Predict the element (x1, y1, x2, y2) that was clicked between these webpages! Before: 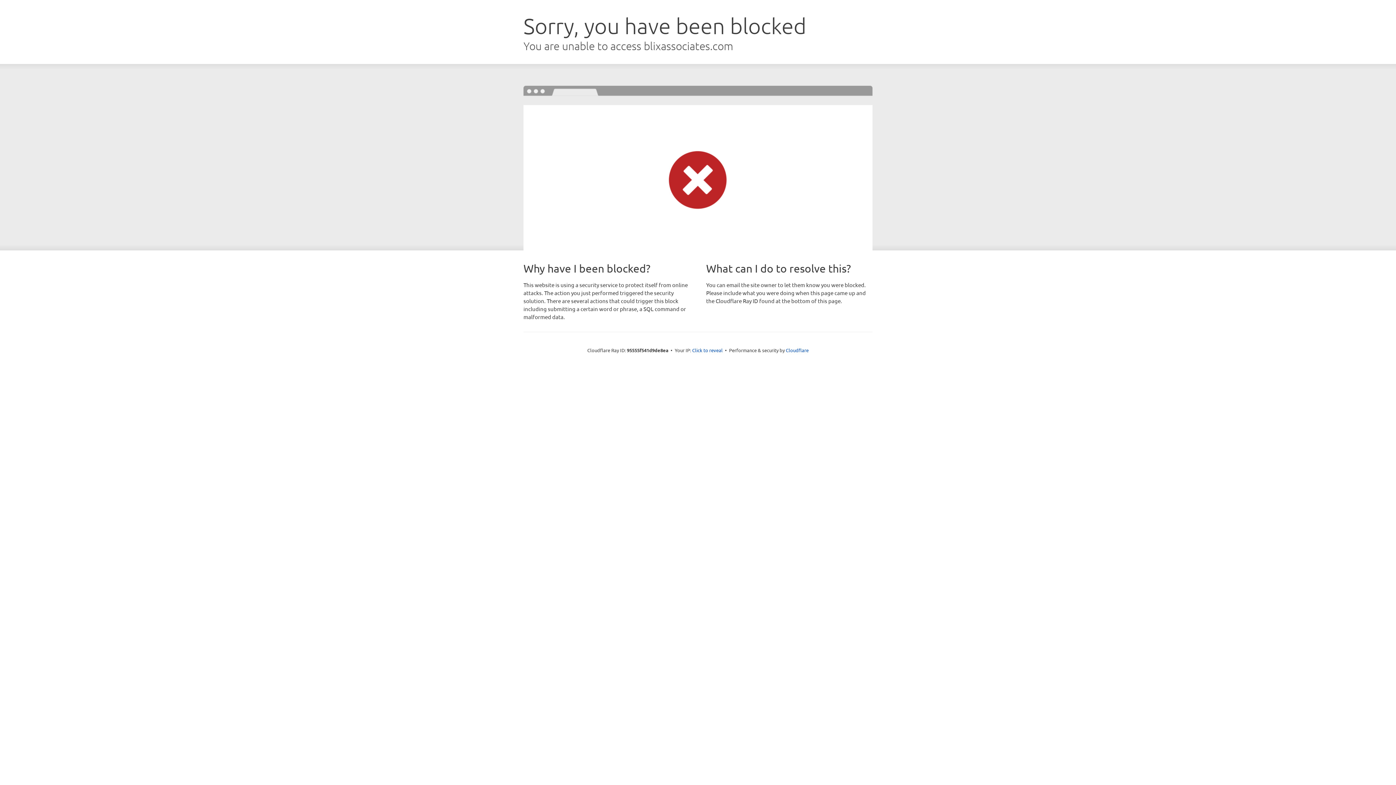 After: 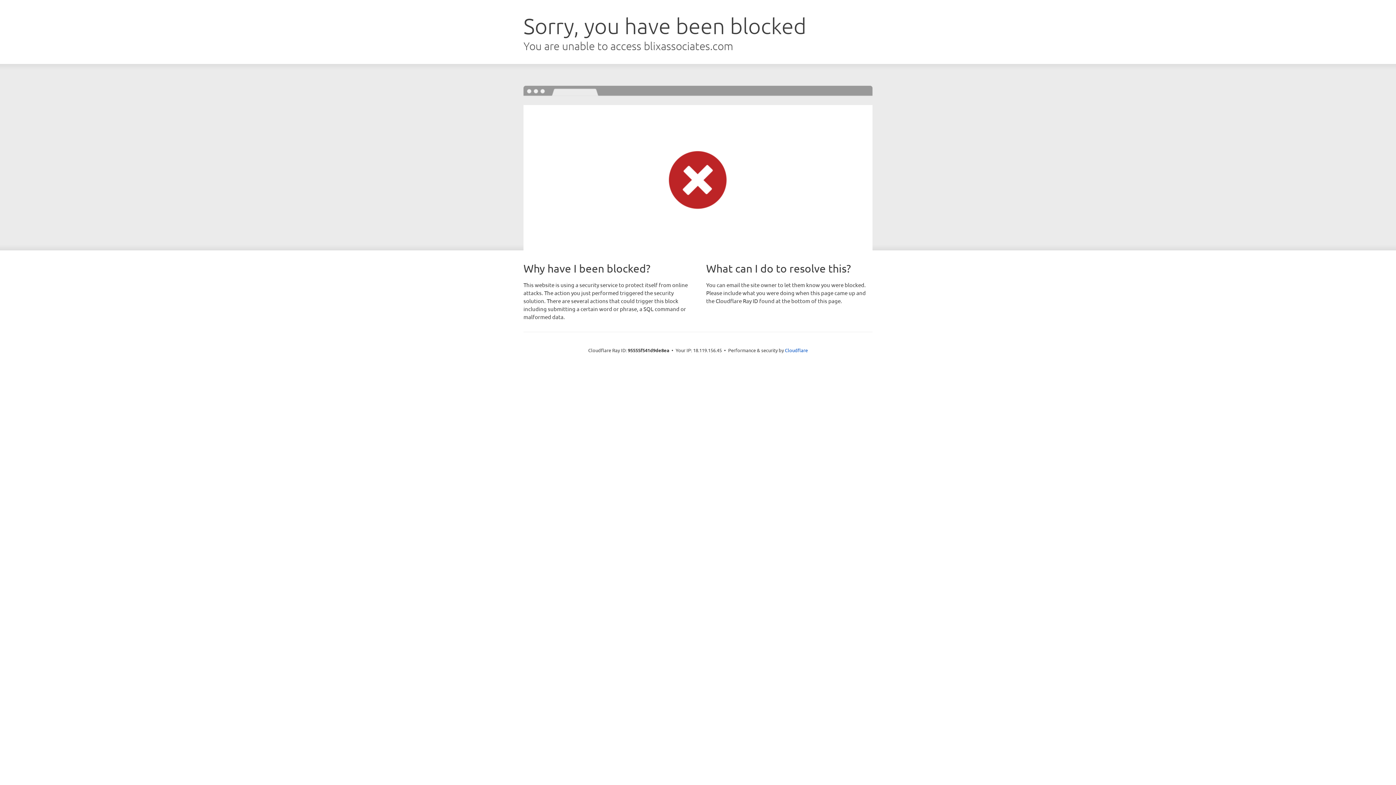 Action: label: Click to reveal bbox: (692, 346, 722, 353)